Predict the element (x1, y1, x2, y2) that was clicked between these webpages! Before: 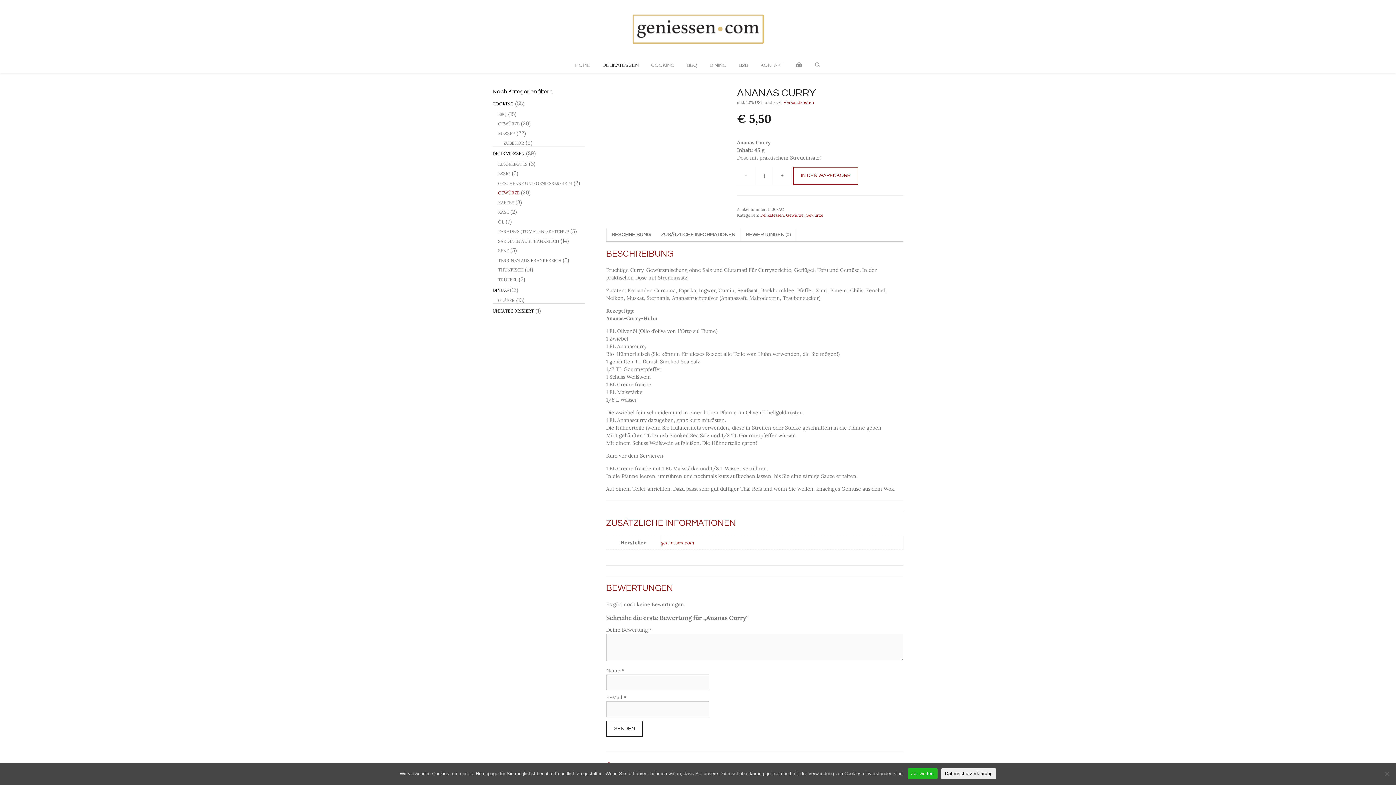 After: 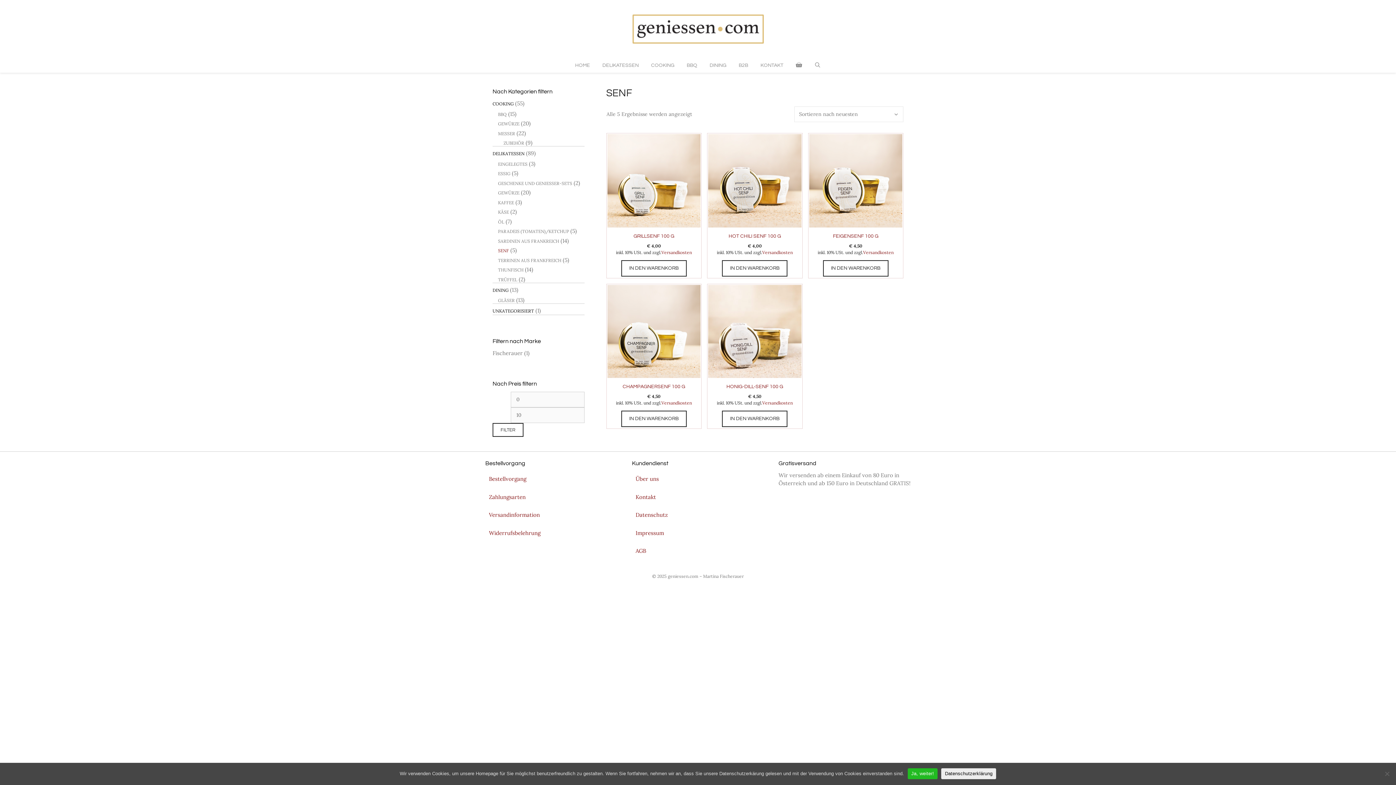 Action: label: SENF bbox: (498, 248, 509, 253)